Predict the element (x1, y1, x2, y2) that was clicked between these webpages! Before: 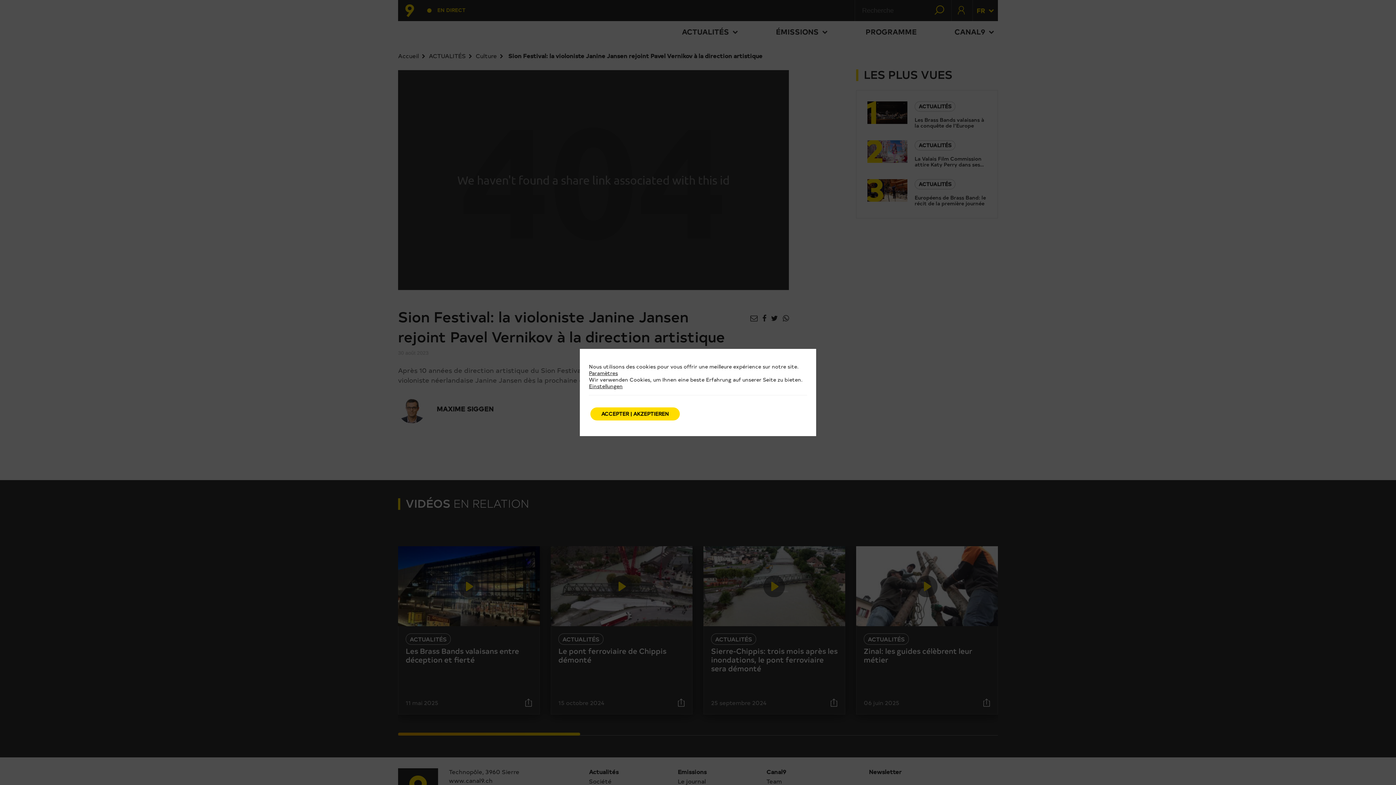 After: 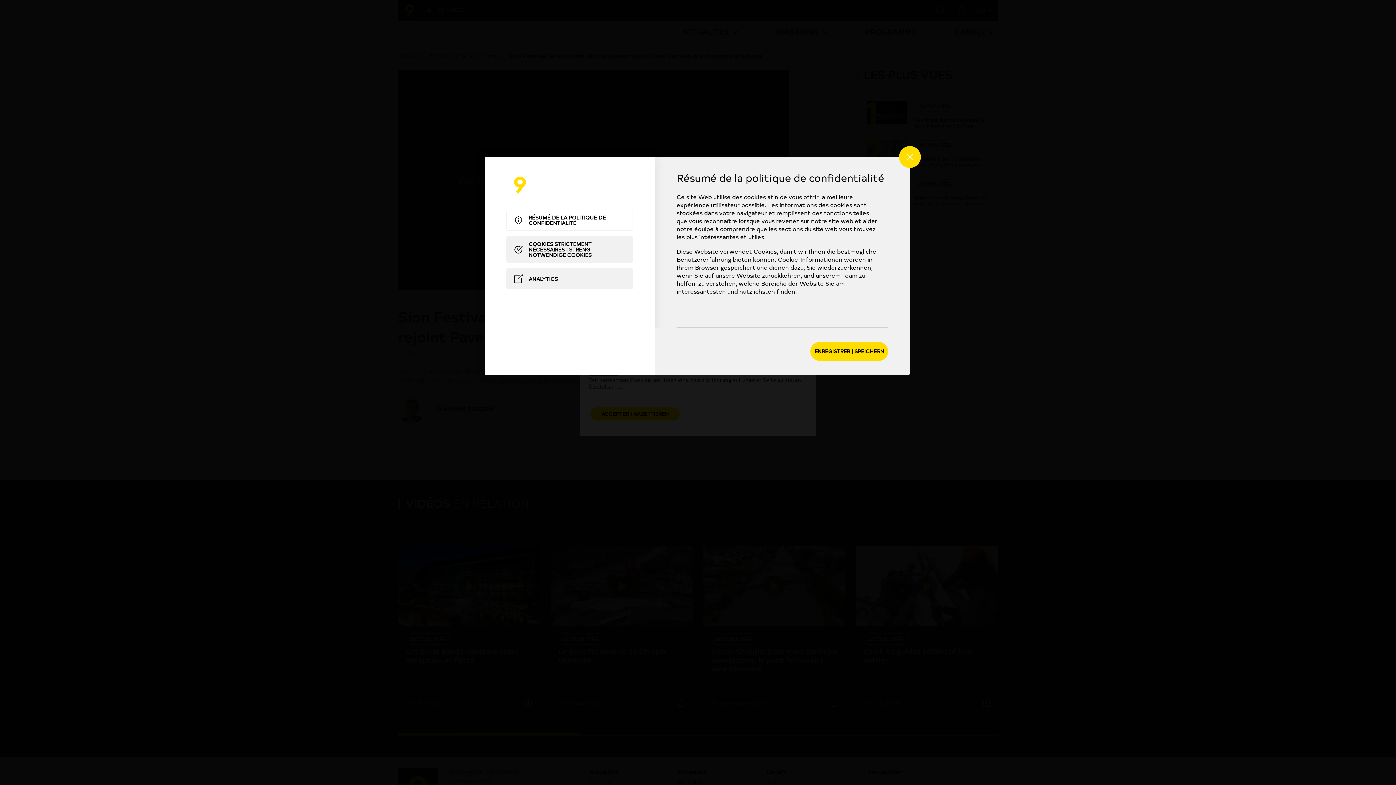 Action: label: Paramètres bbox: (589, 369, 618, 376)